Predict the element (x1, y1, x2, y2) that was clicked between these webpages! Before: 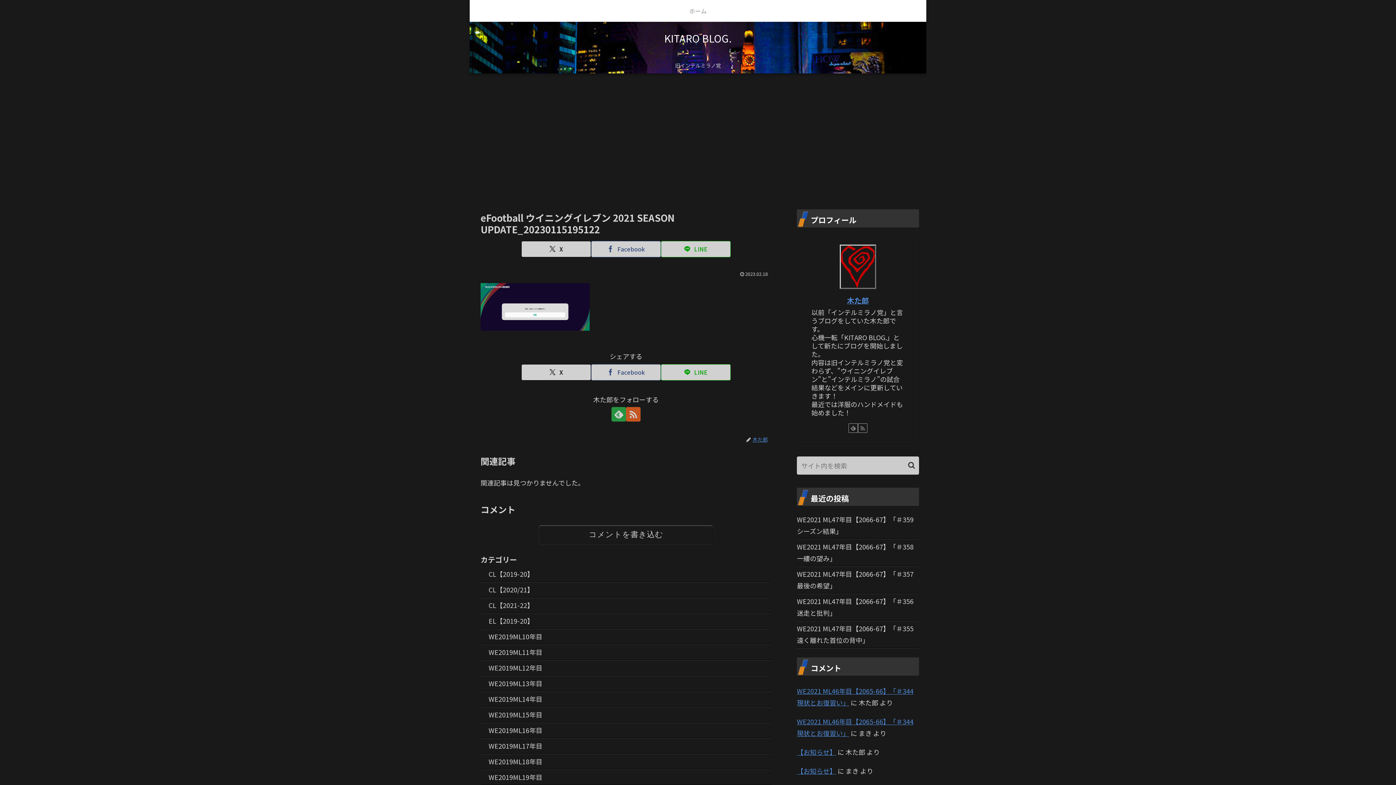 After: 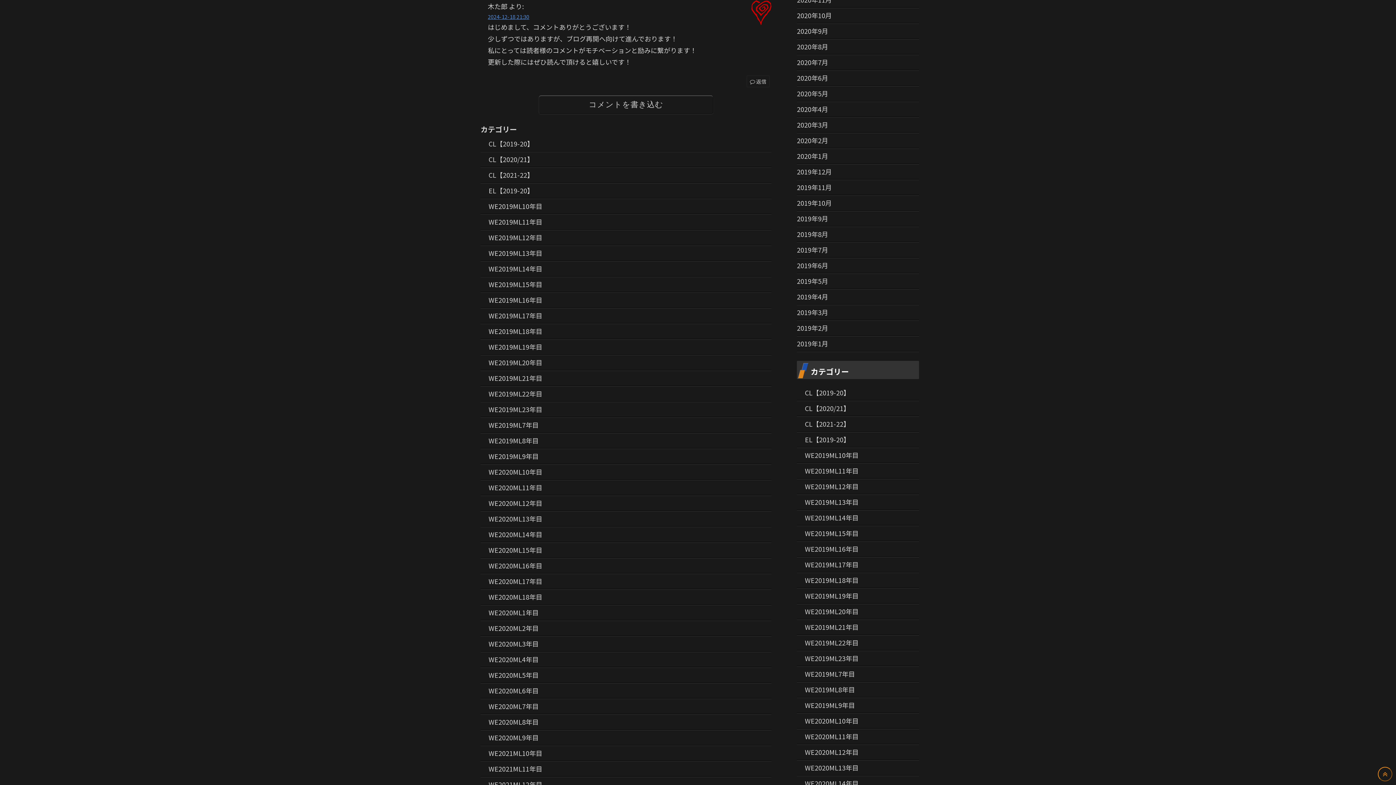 Action: bbox: (797, 747, 836, 757) label: 【お知らせ】